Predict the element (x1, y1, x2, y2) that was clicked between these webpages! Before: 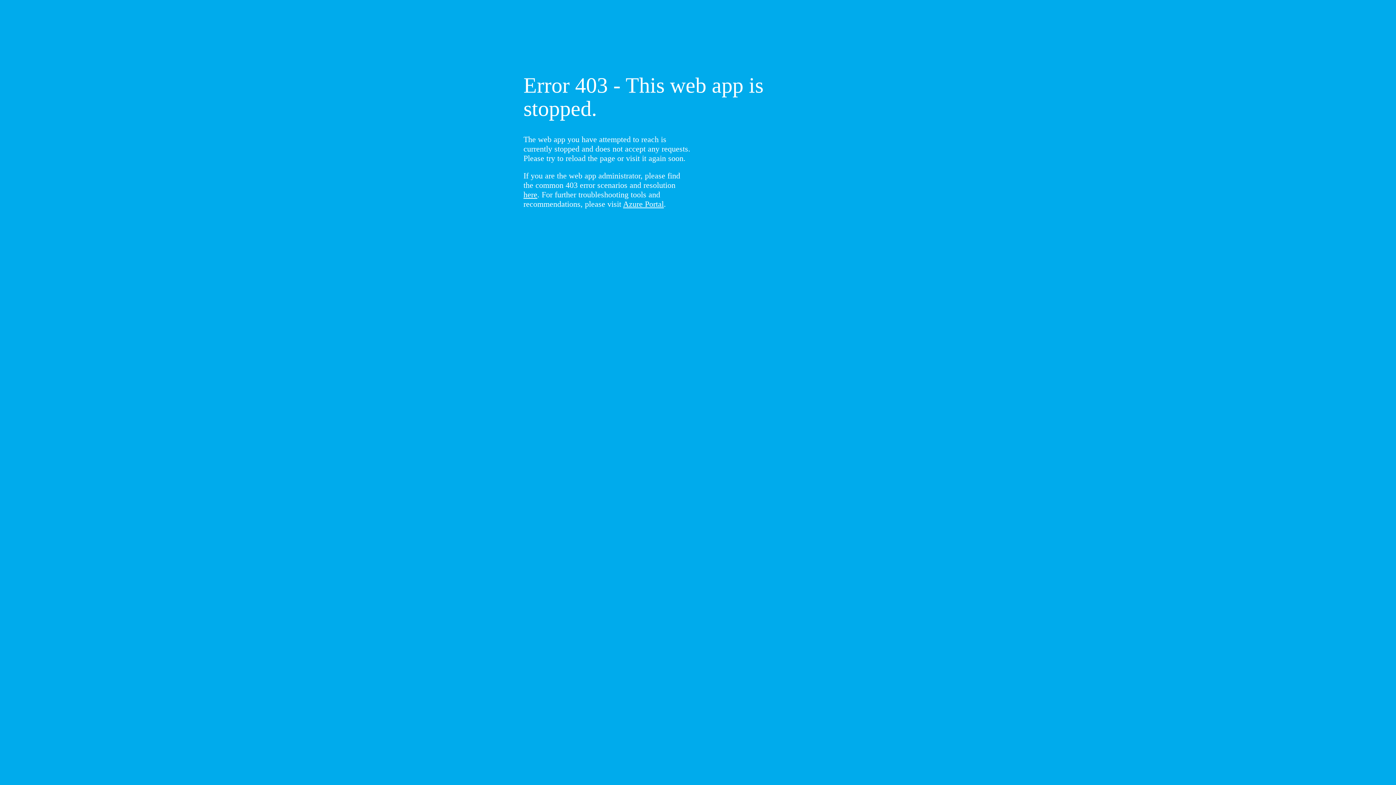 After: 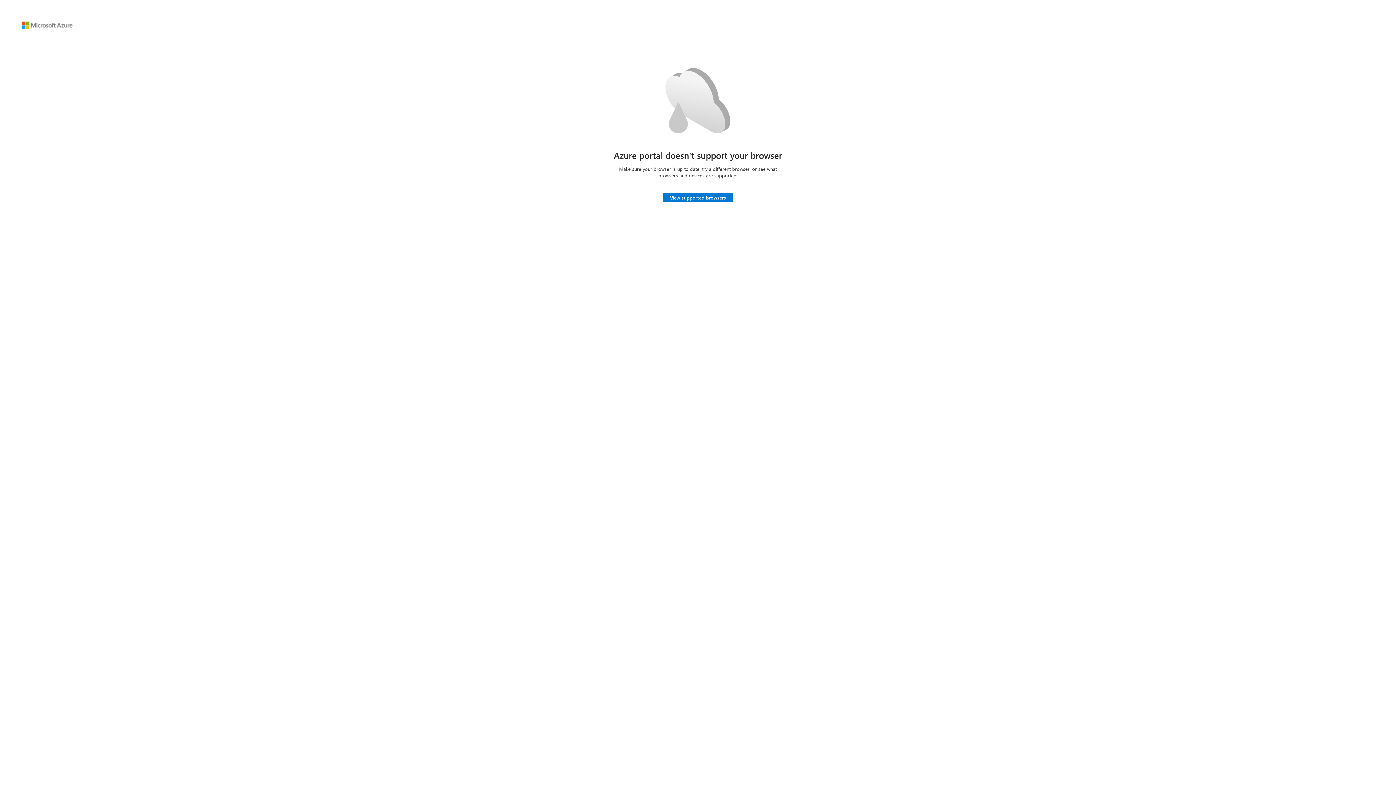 Action: bbox: (623, 199, 664, 208) label: Azure Portal